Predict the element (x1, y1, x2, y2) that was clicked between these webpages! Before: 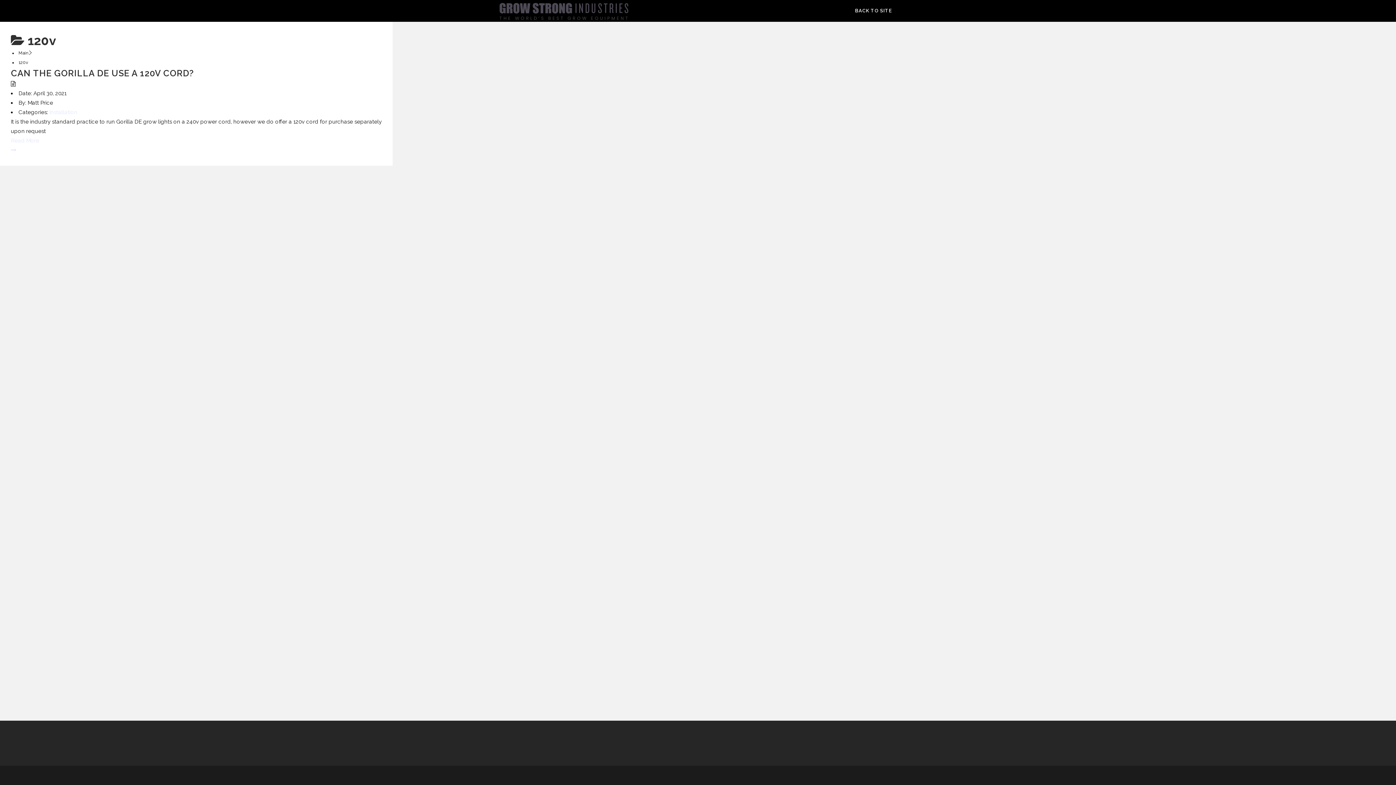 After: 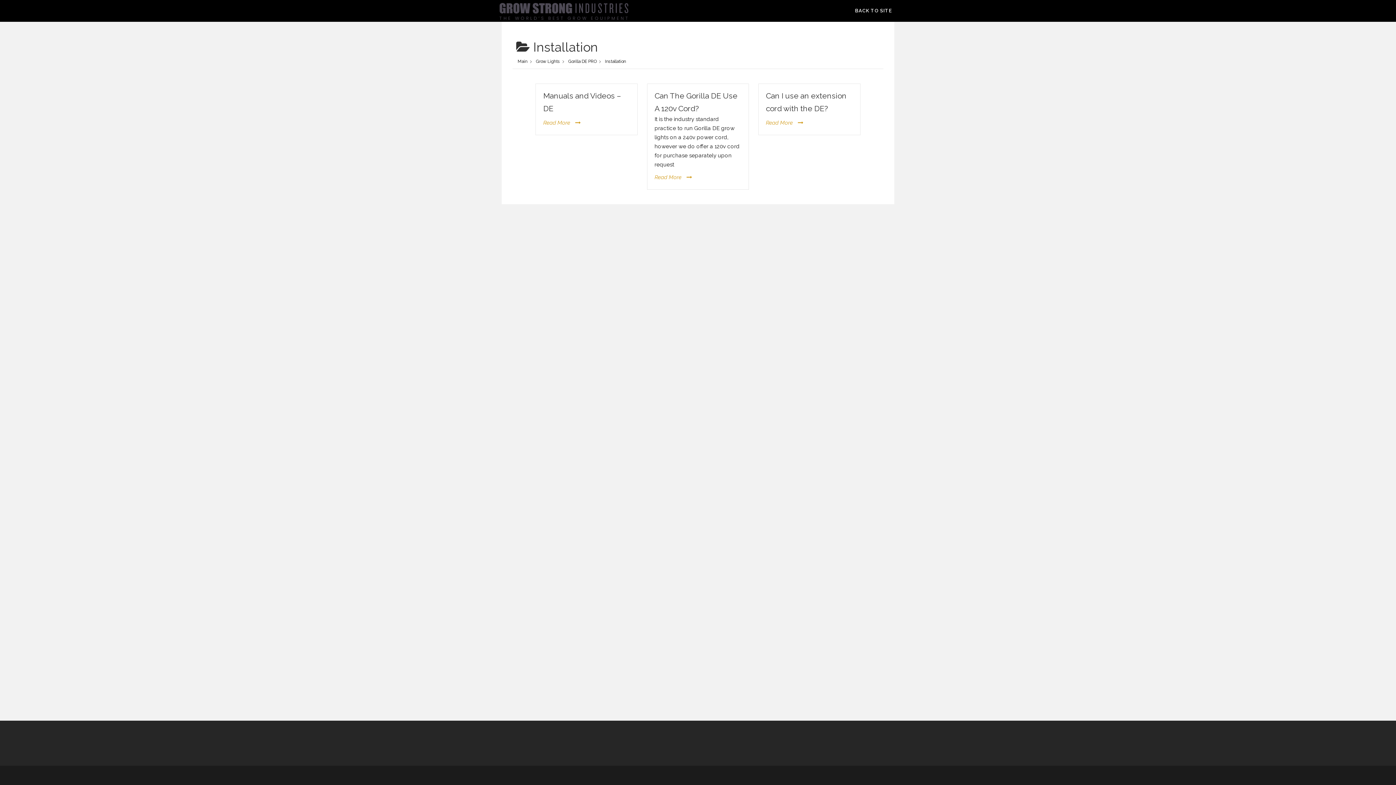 Action: bbox: (49, 109, 77, 115) label: Installation